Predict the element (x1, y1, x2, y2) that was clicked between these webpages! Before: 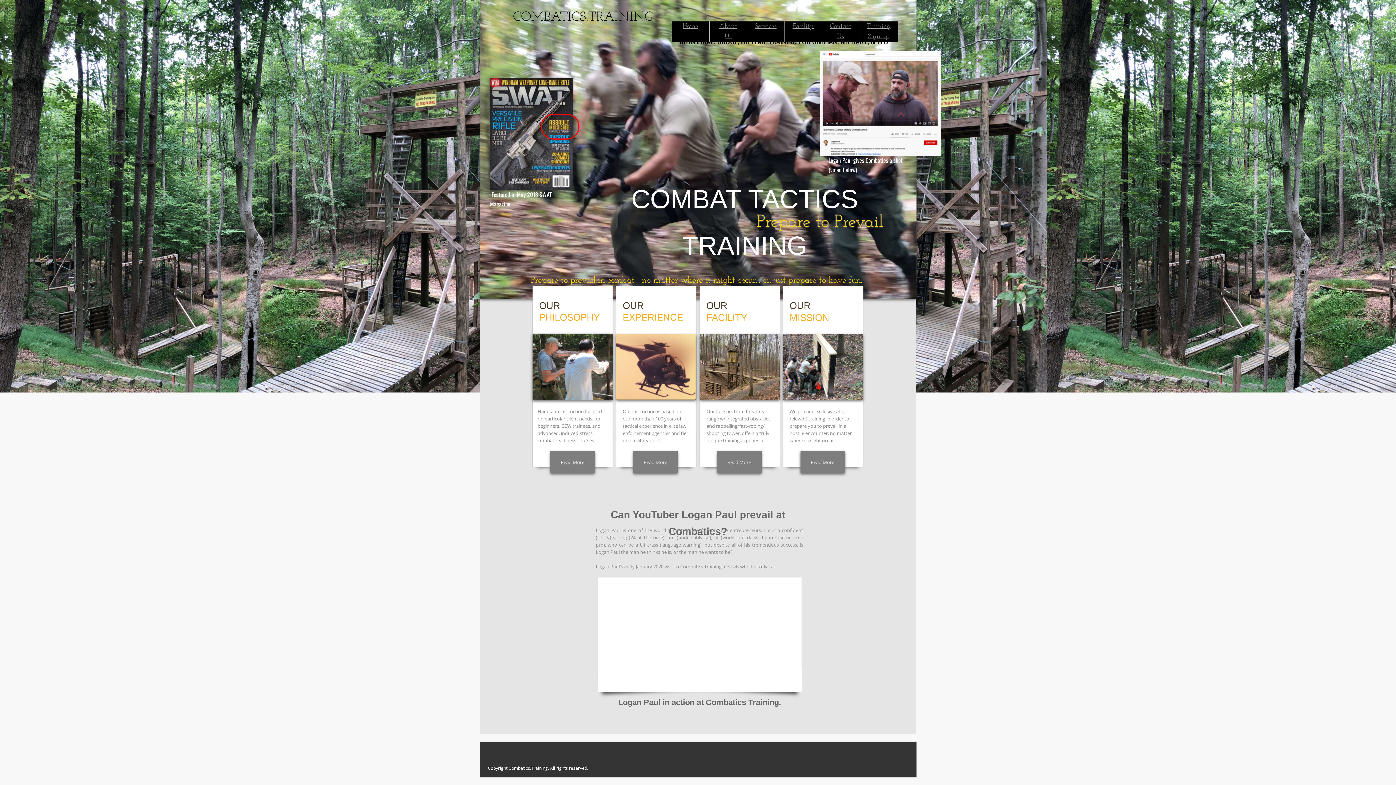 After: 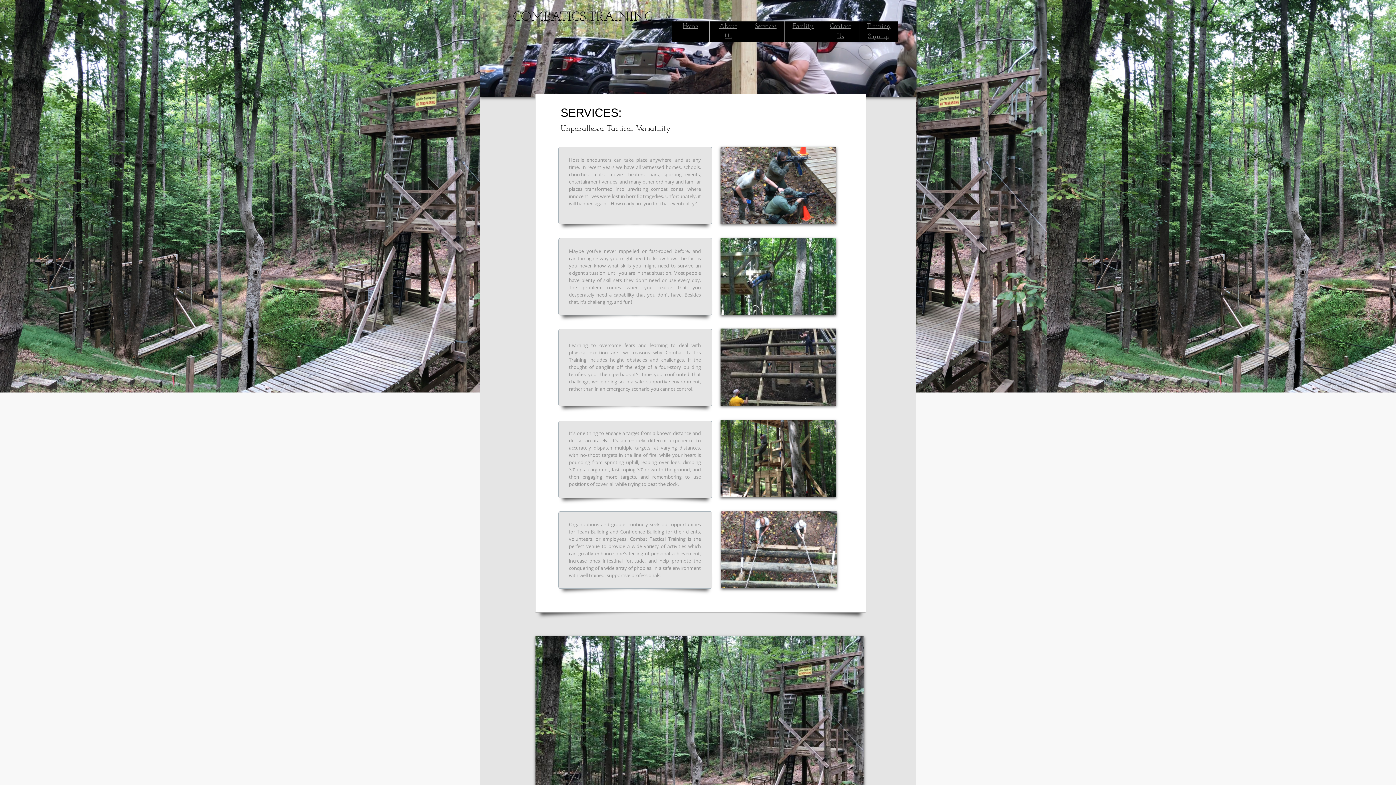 Action: bbox: (550, 451, 594, 473) label: Read More